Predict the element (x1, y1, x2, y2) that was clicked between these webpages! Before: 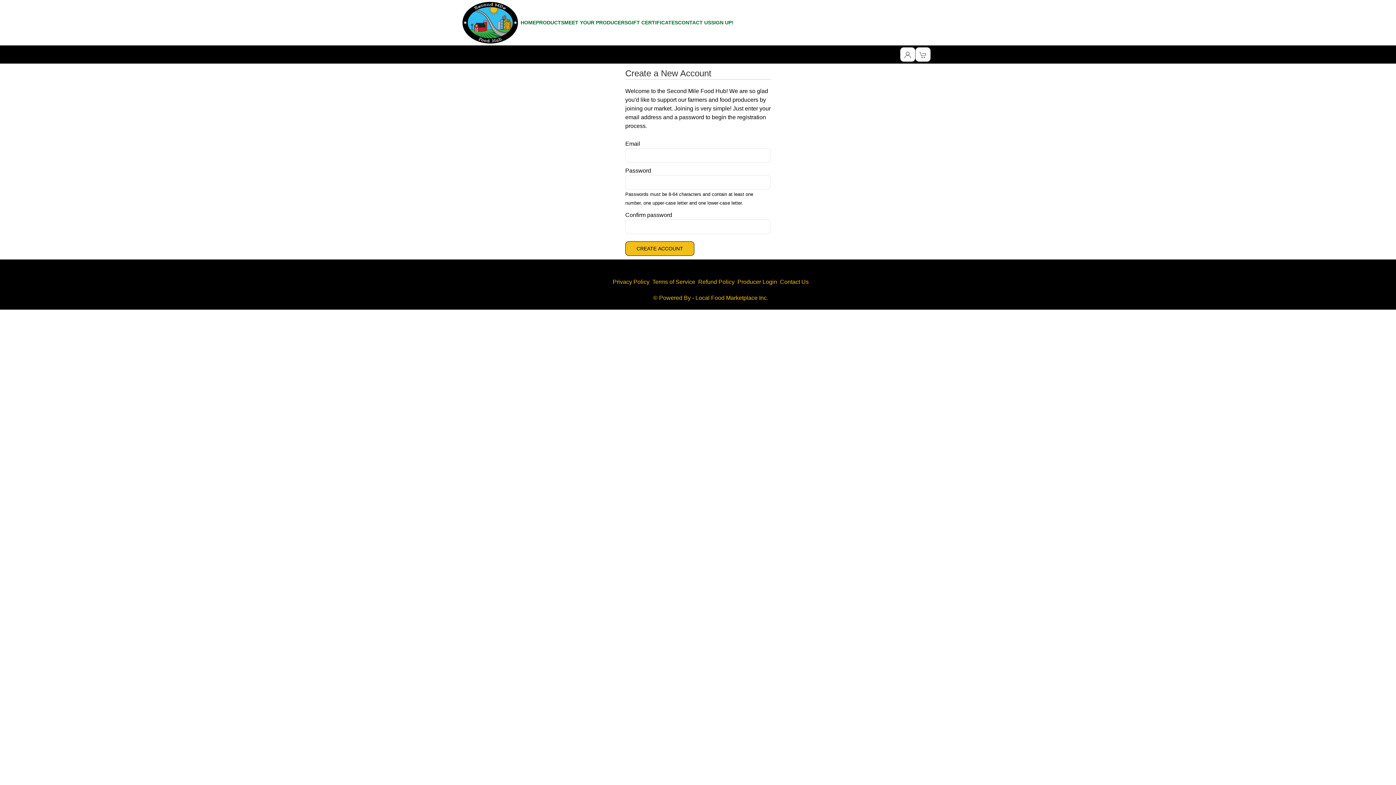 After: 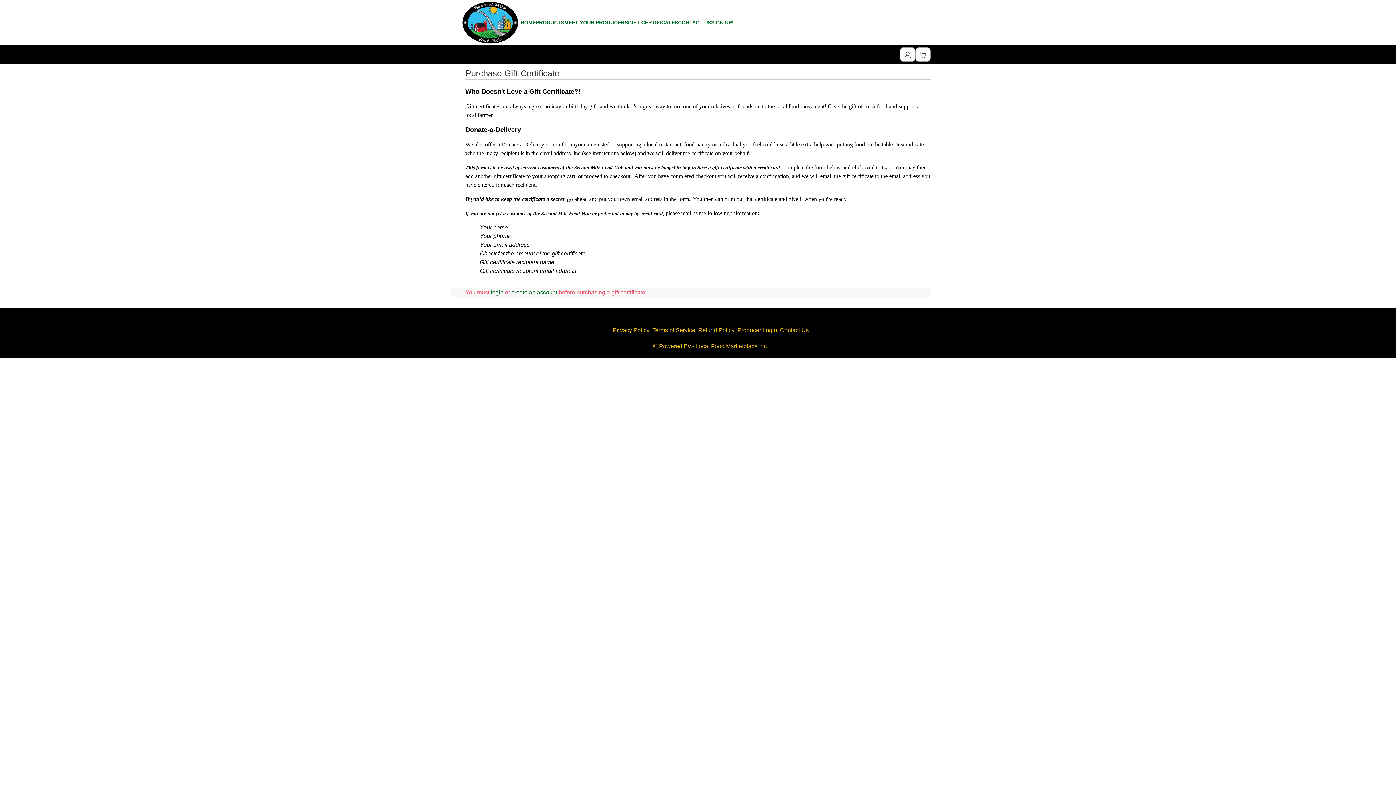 Action: label: GIFT CERTIFICATES bbox: (628, 6, 678, 35)